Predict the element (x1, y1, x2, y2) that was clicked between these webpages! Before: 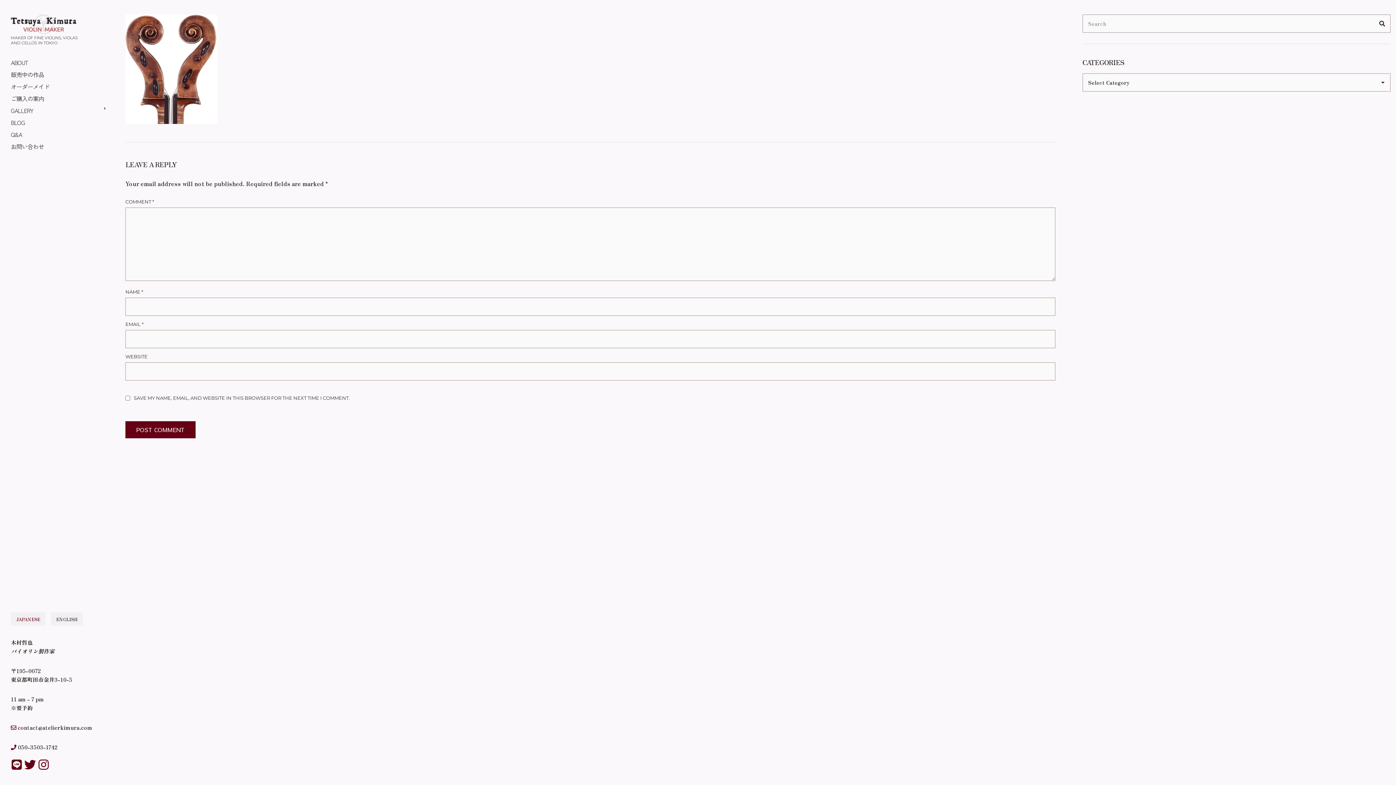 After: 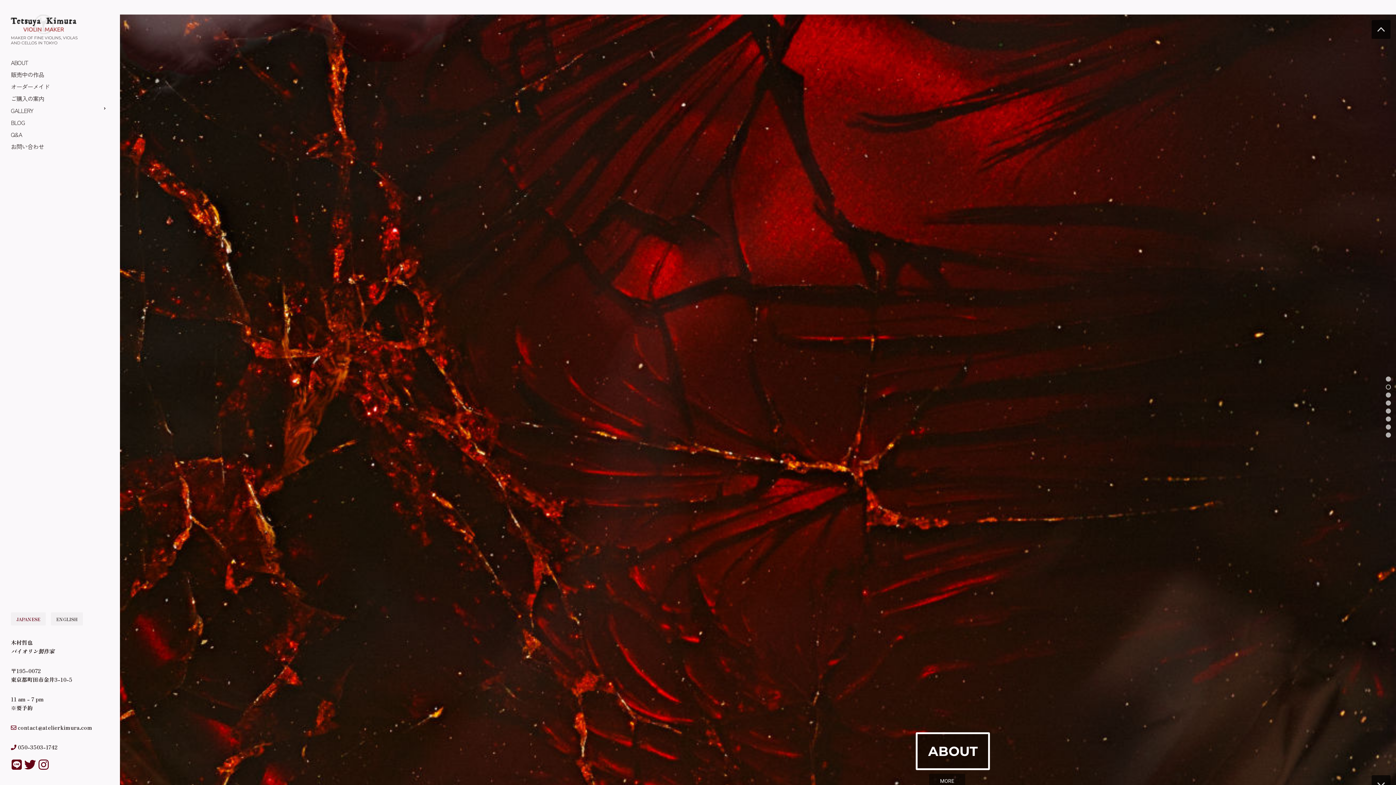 Action: bbox: (10, 18, 76, 28)